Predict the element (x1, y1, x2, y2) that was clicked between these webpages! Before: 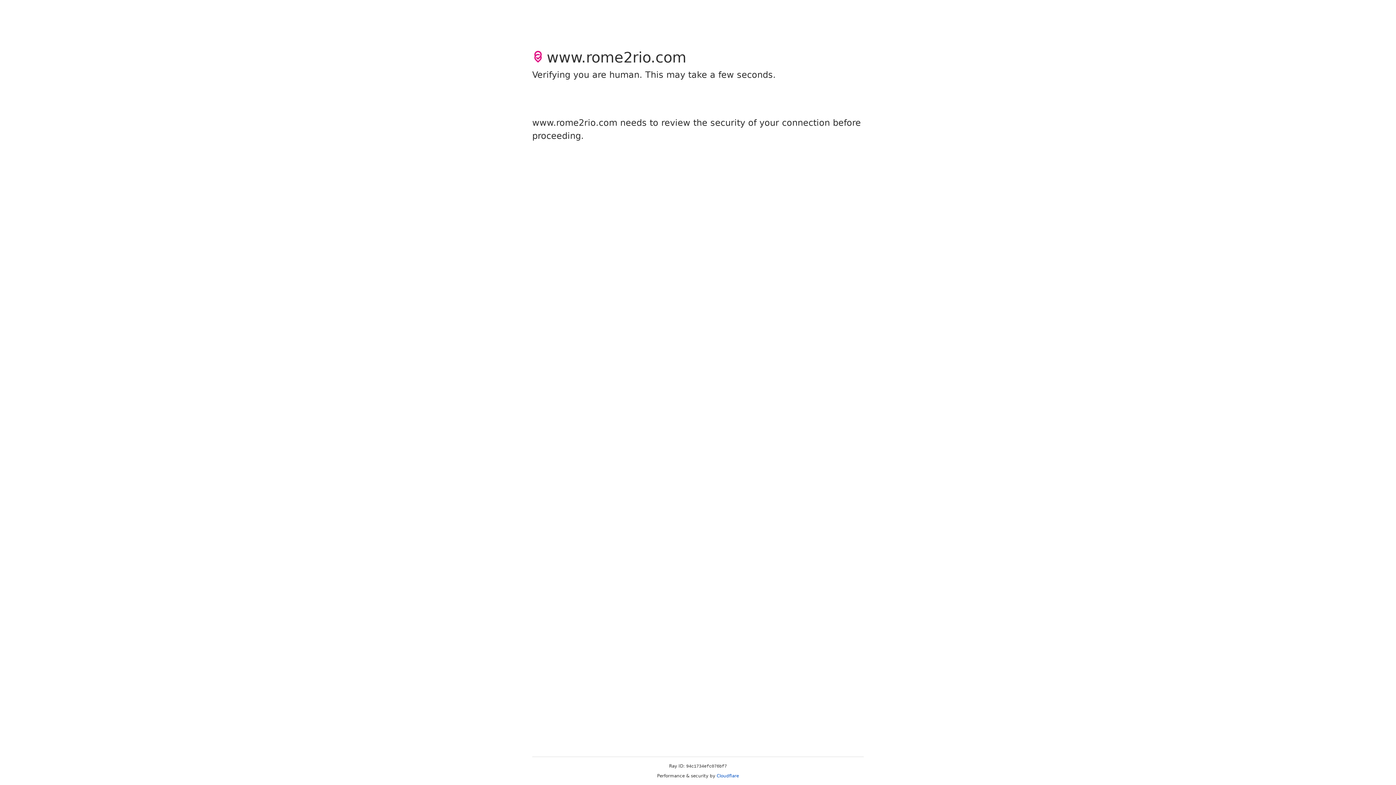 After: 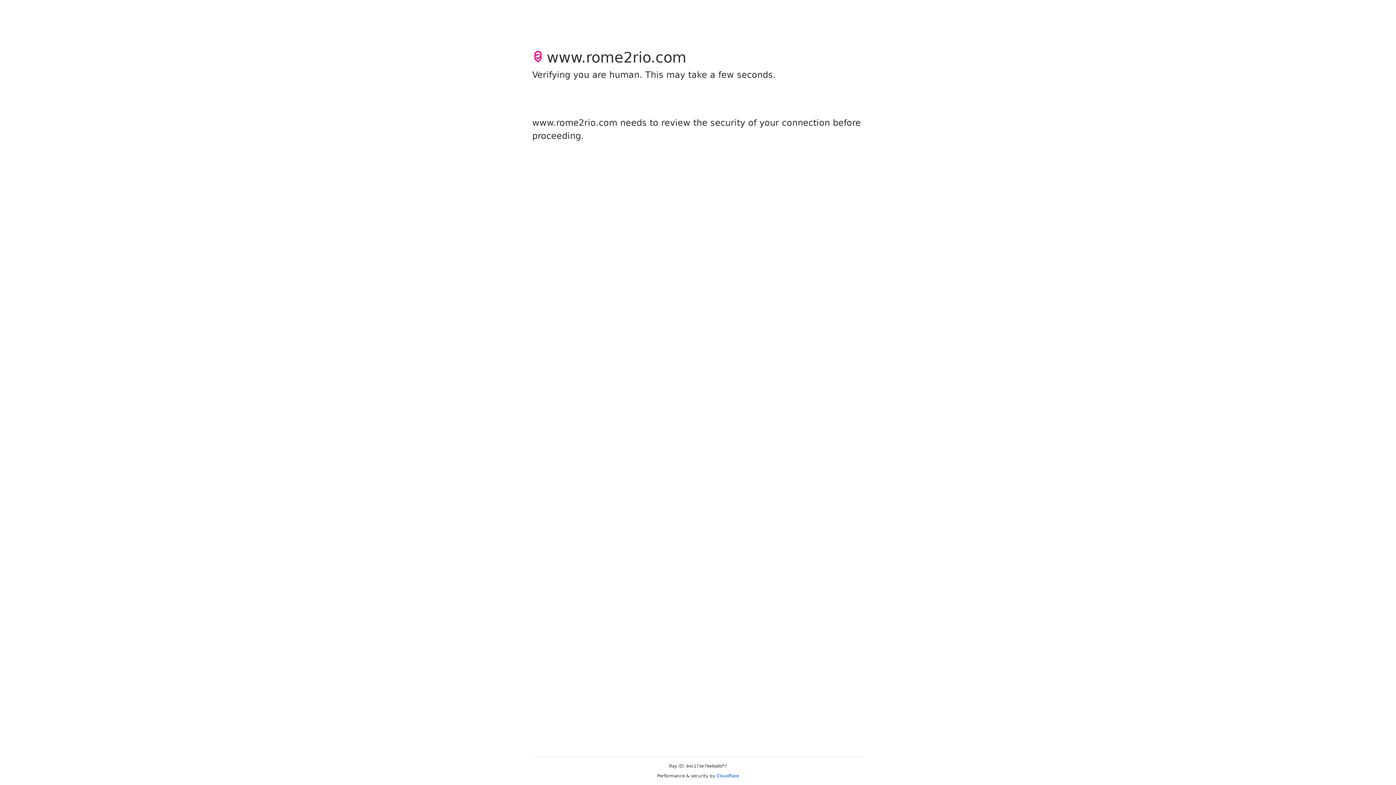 Action: label: Cloudflare bbox: (716, 773, 739, 778)